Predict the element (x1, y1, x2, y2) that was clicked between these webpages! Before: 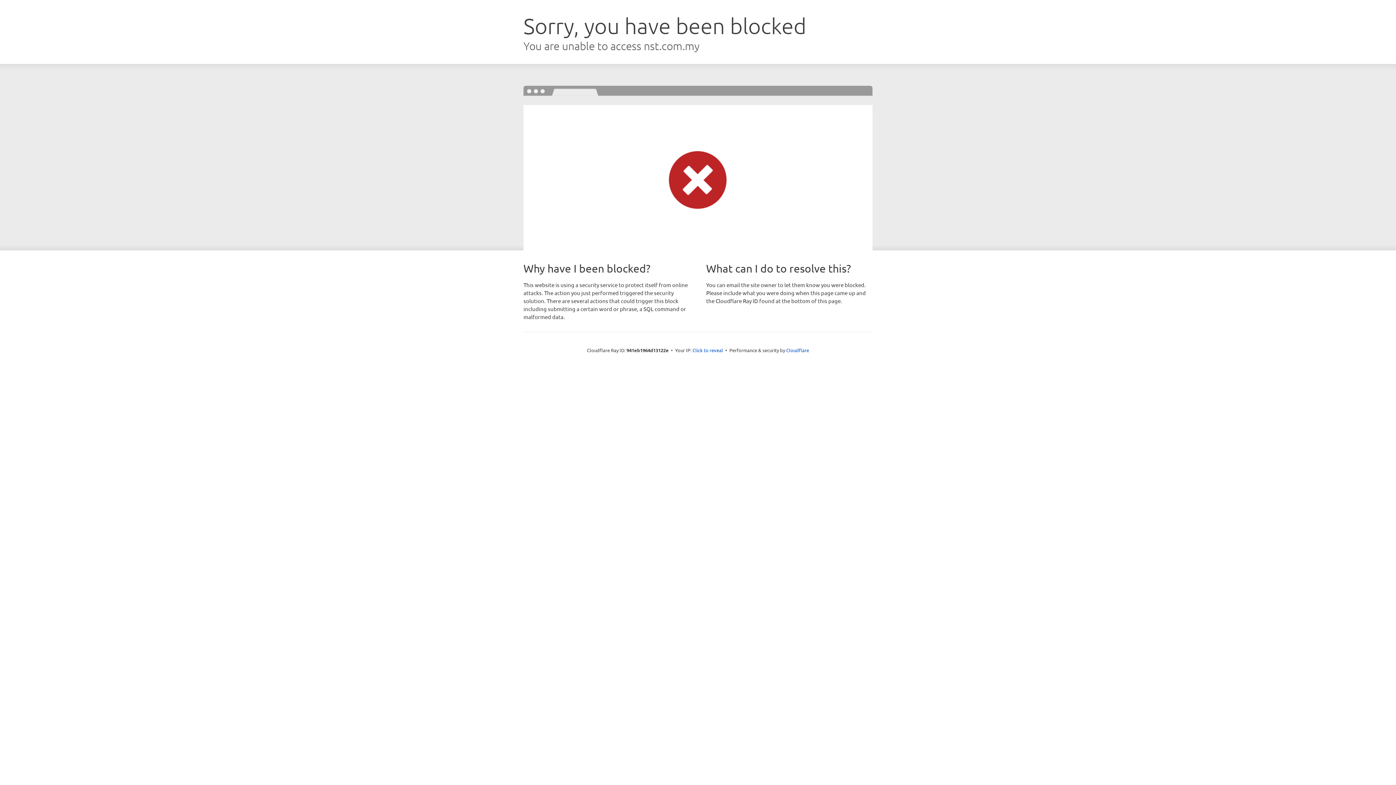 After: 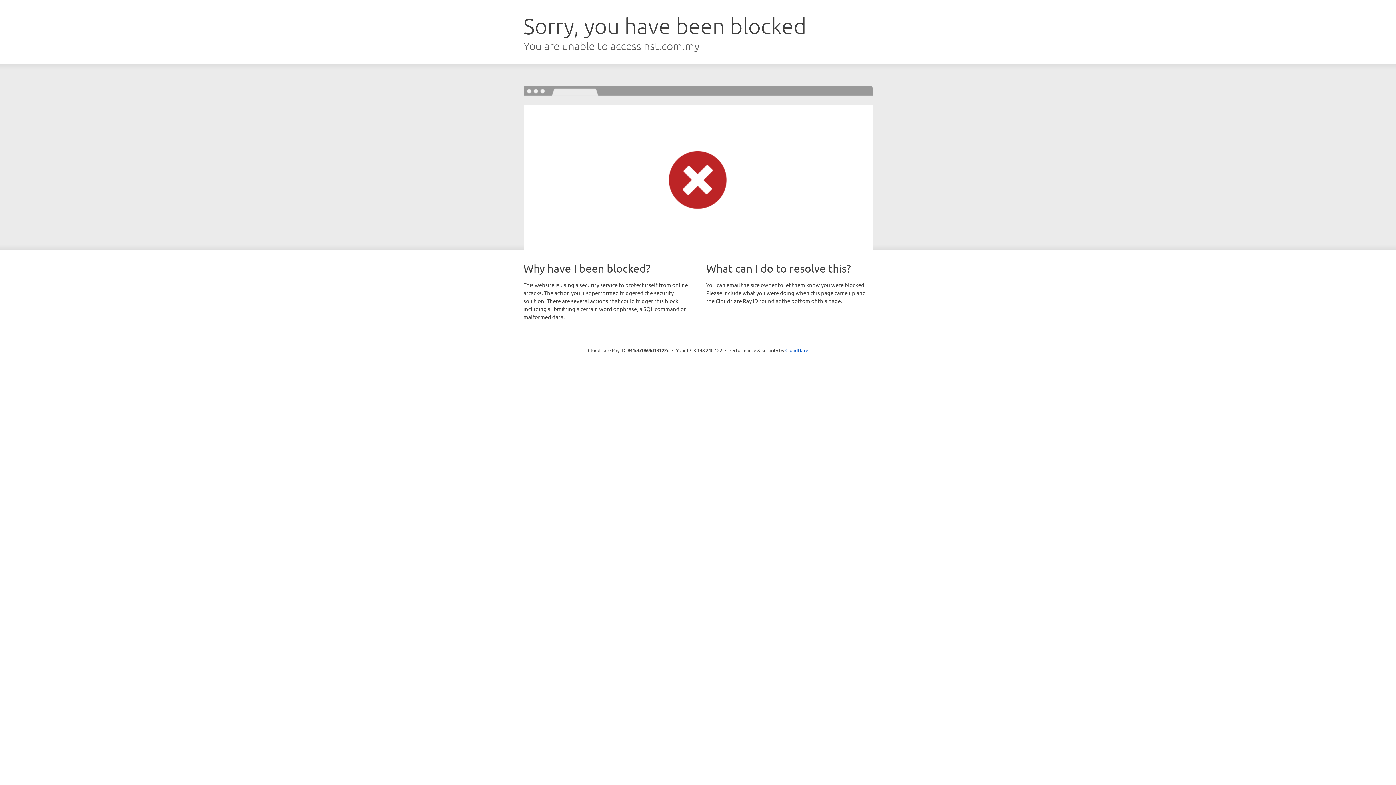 Action: bbox: (692, 346, 723, 353) label: Click to reveal